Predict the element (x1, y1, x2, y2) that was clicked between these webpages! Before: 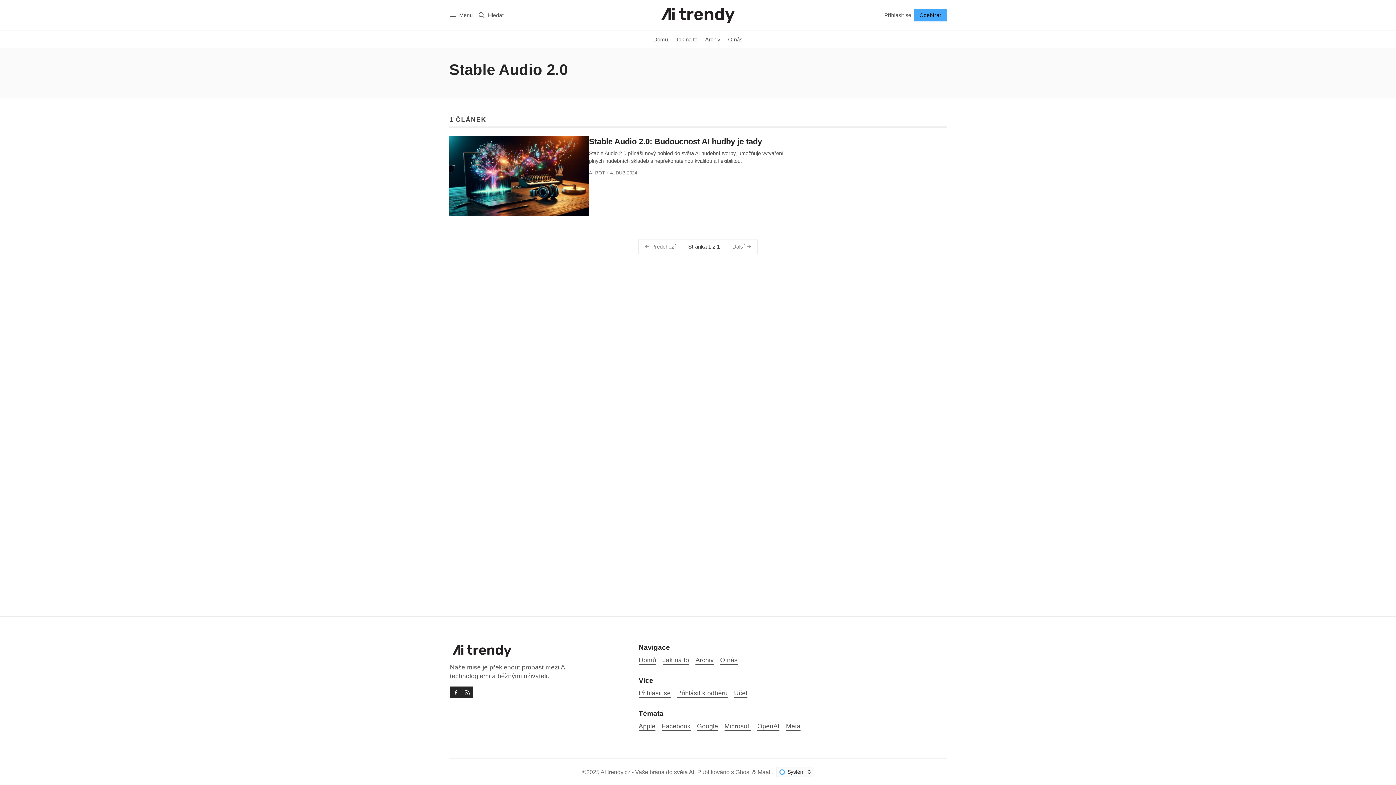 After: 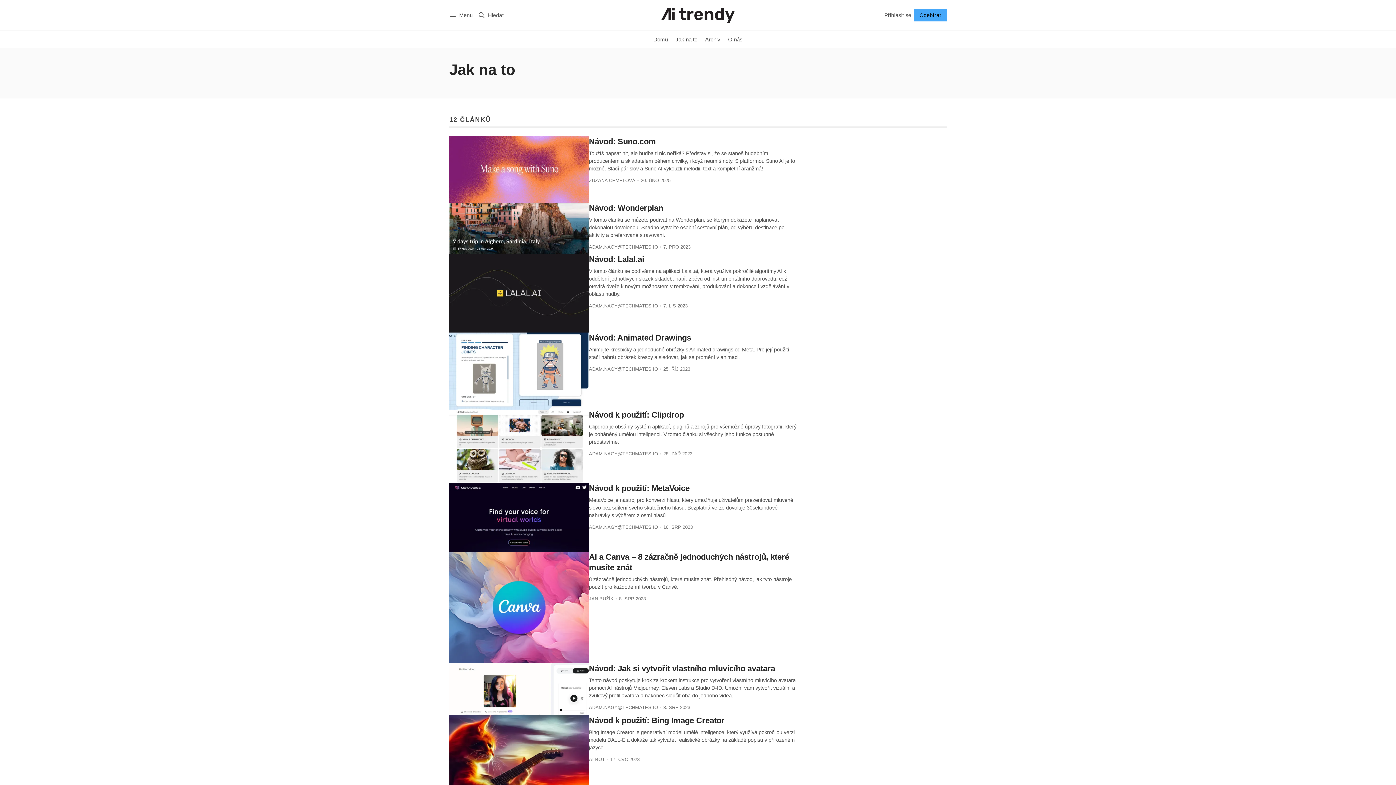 Action: bbox: (671, 30, 701, 48) label: Jak na to